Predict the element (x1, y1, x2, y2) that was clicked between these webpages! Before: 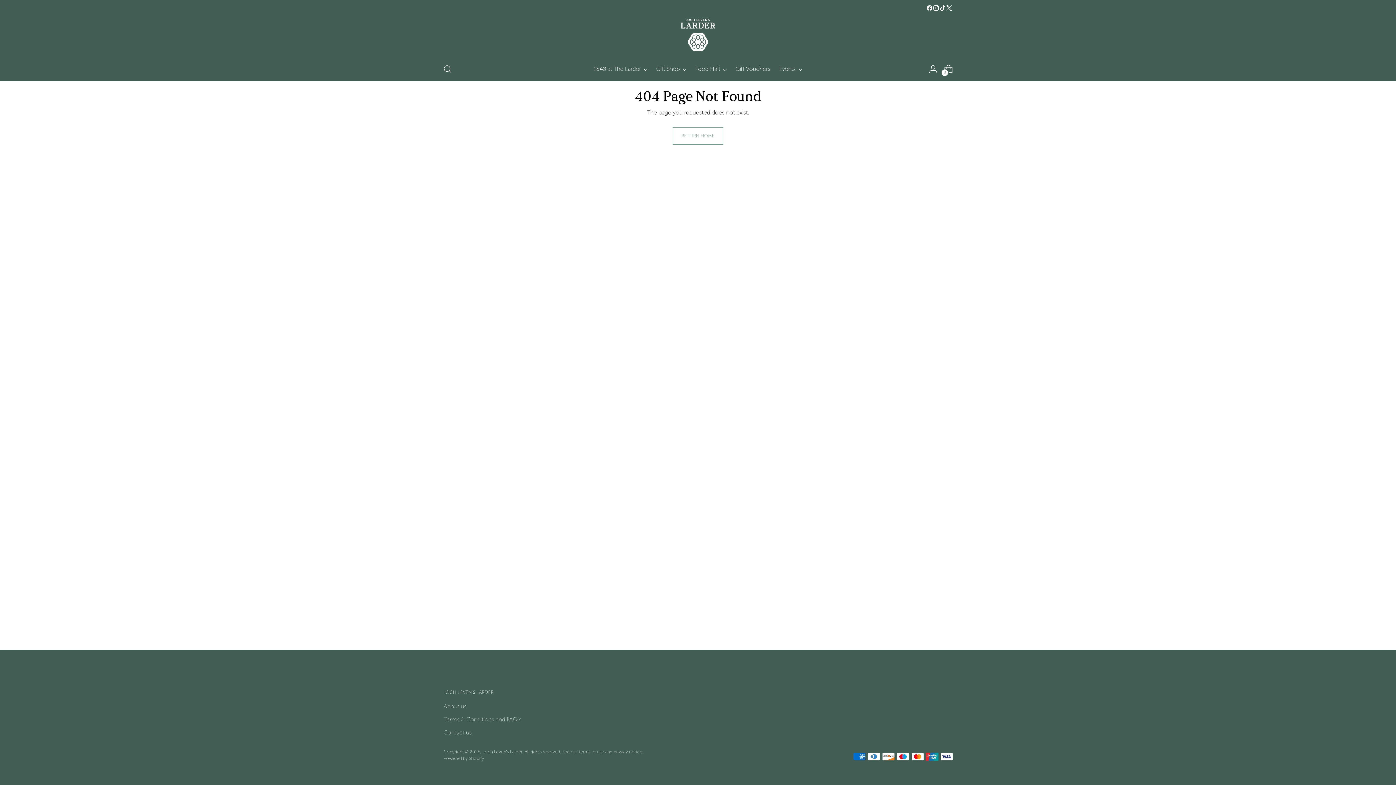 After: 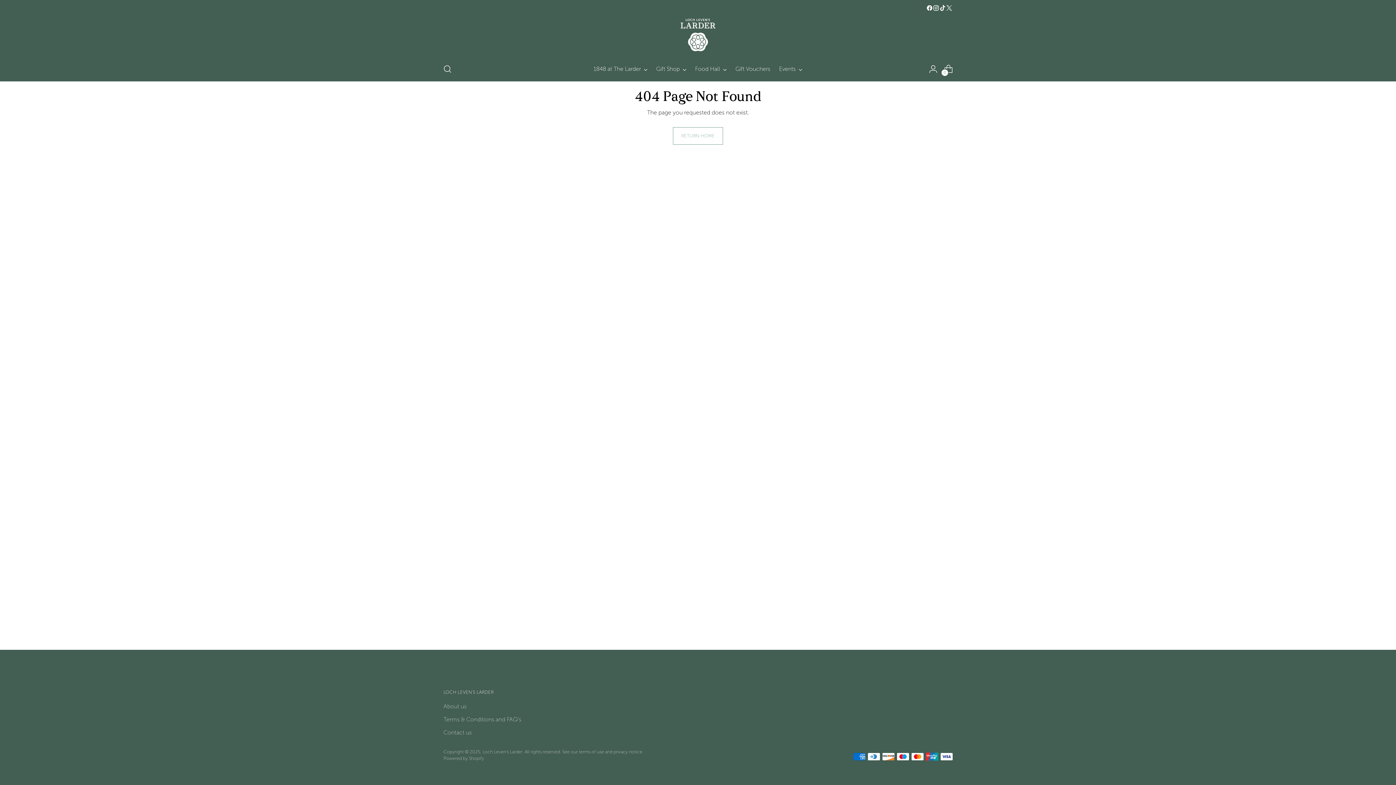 Action: bbox: (946, 4, 952, 11)